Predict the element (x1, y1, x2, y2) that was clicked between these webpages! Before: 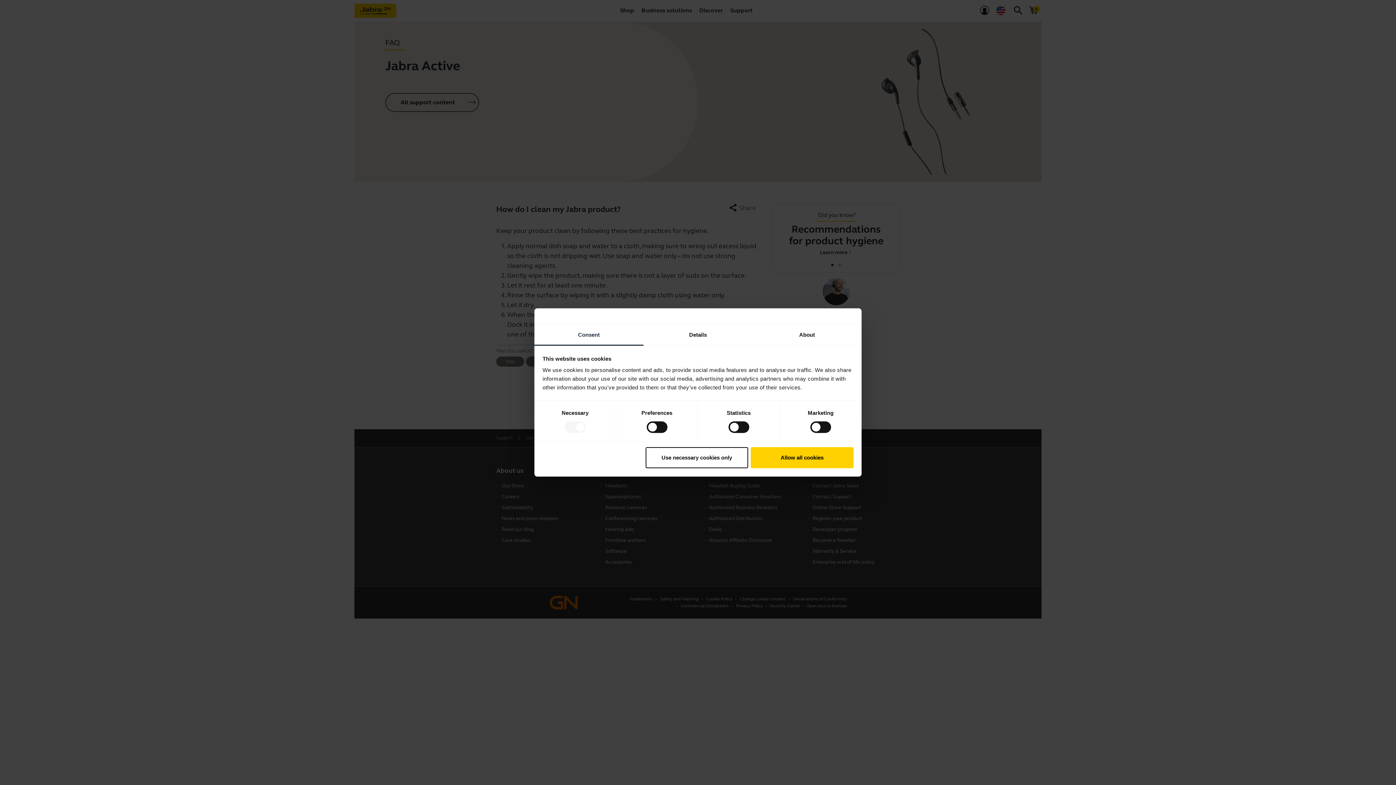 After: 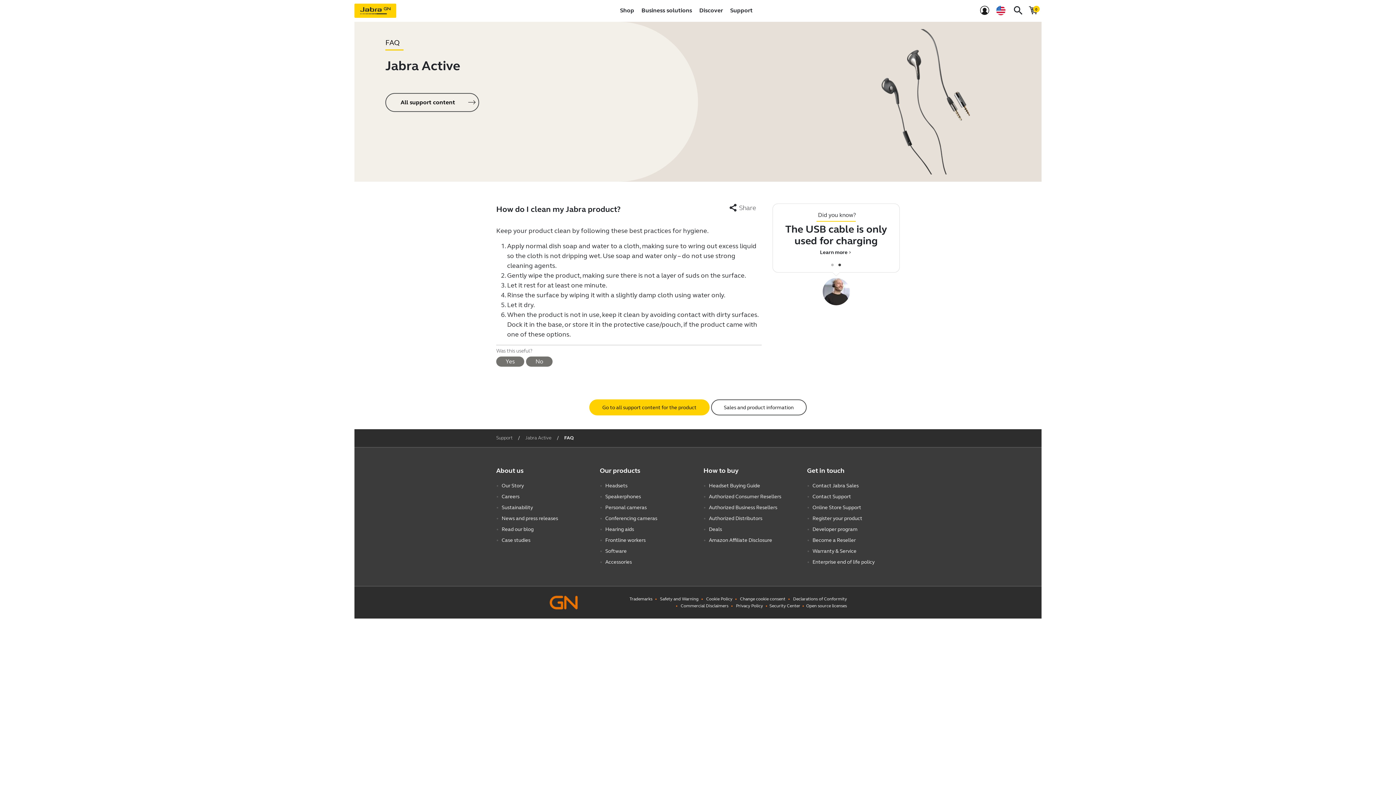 Action: label: Use necessary cookies only bbox: (645, 447, 748, 468)